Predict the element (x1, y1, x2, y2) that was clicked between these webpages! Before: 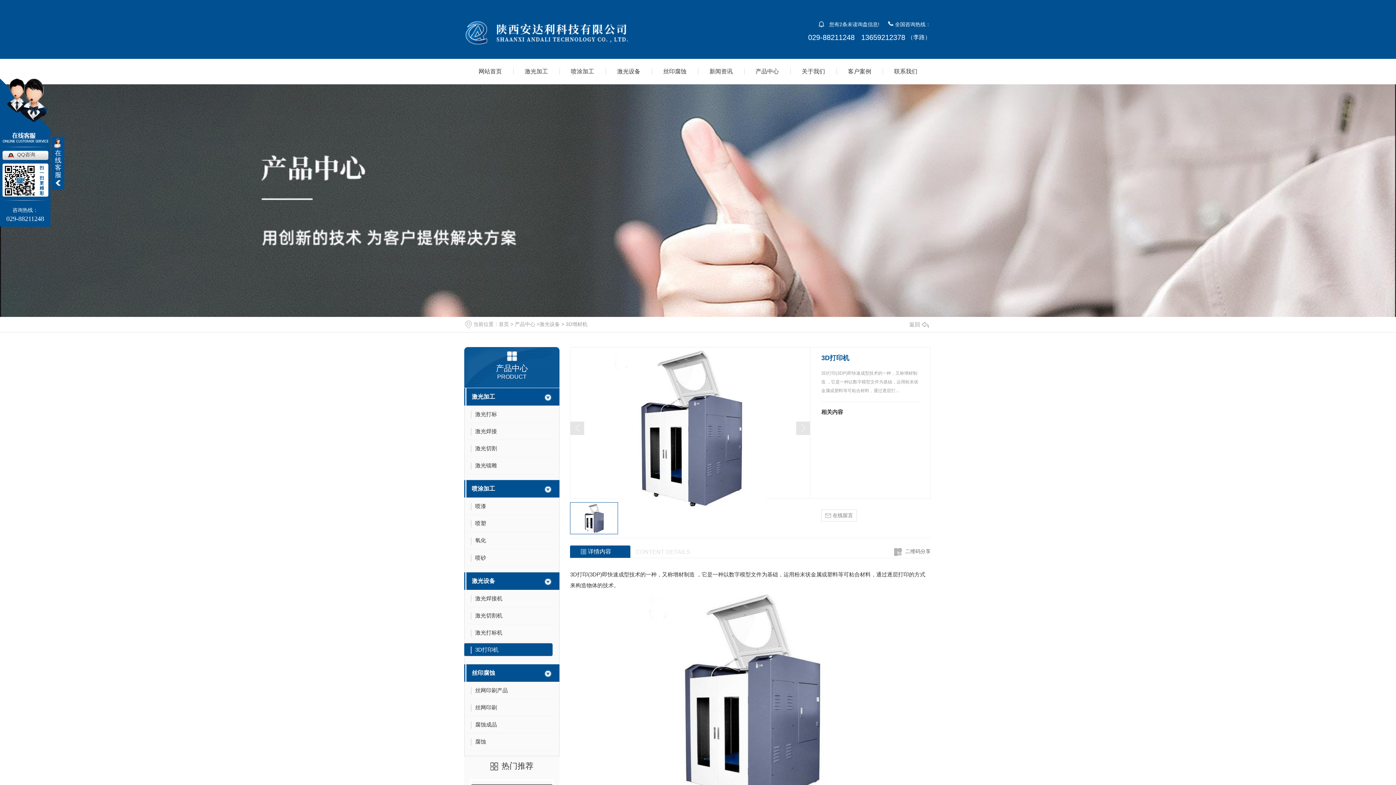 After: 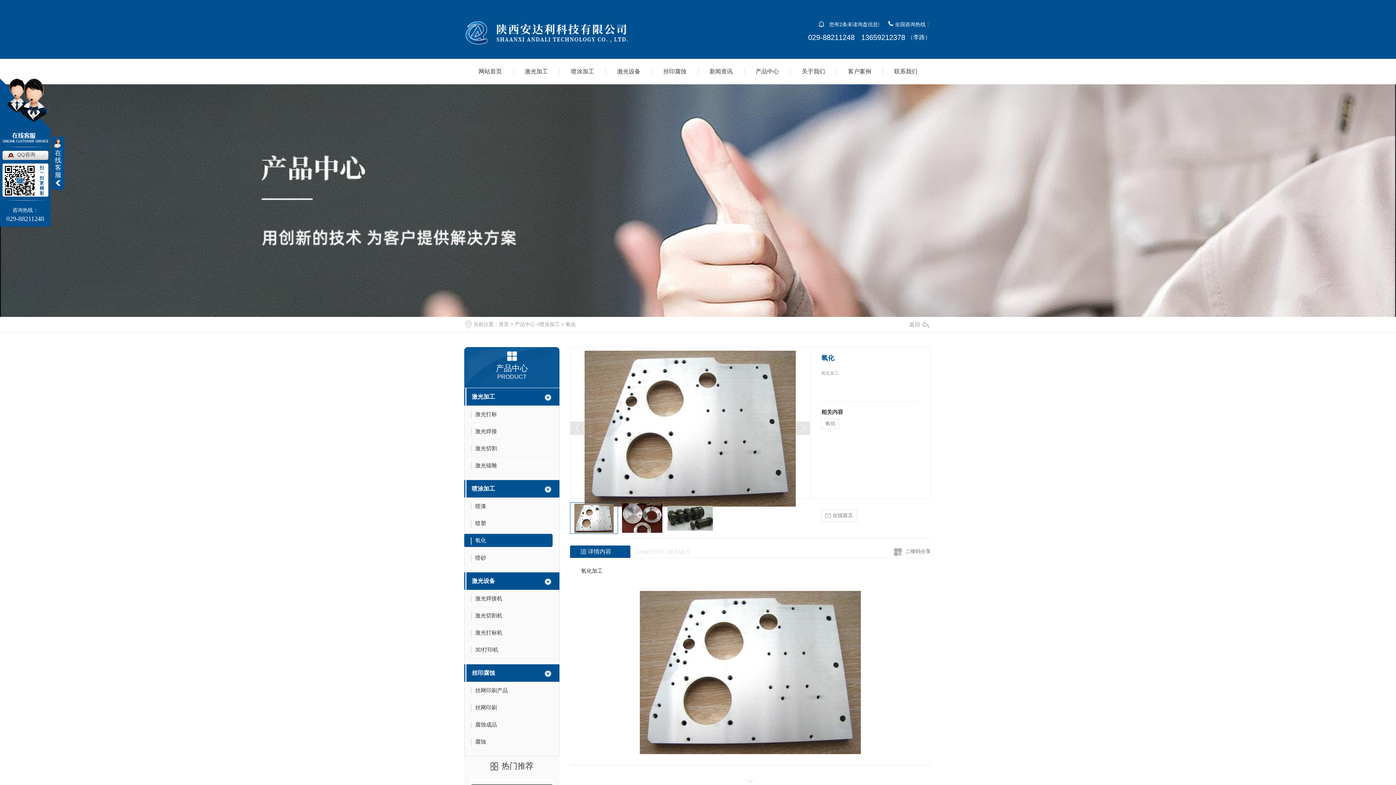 Action: bbox: (466, 534, 555, 549) label: 氧化